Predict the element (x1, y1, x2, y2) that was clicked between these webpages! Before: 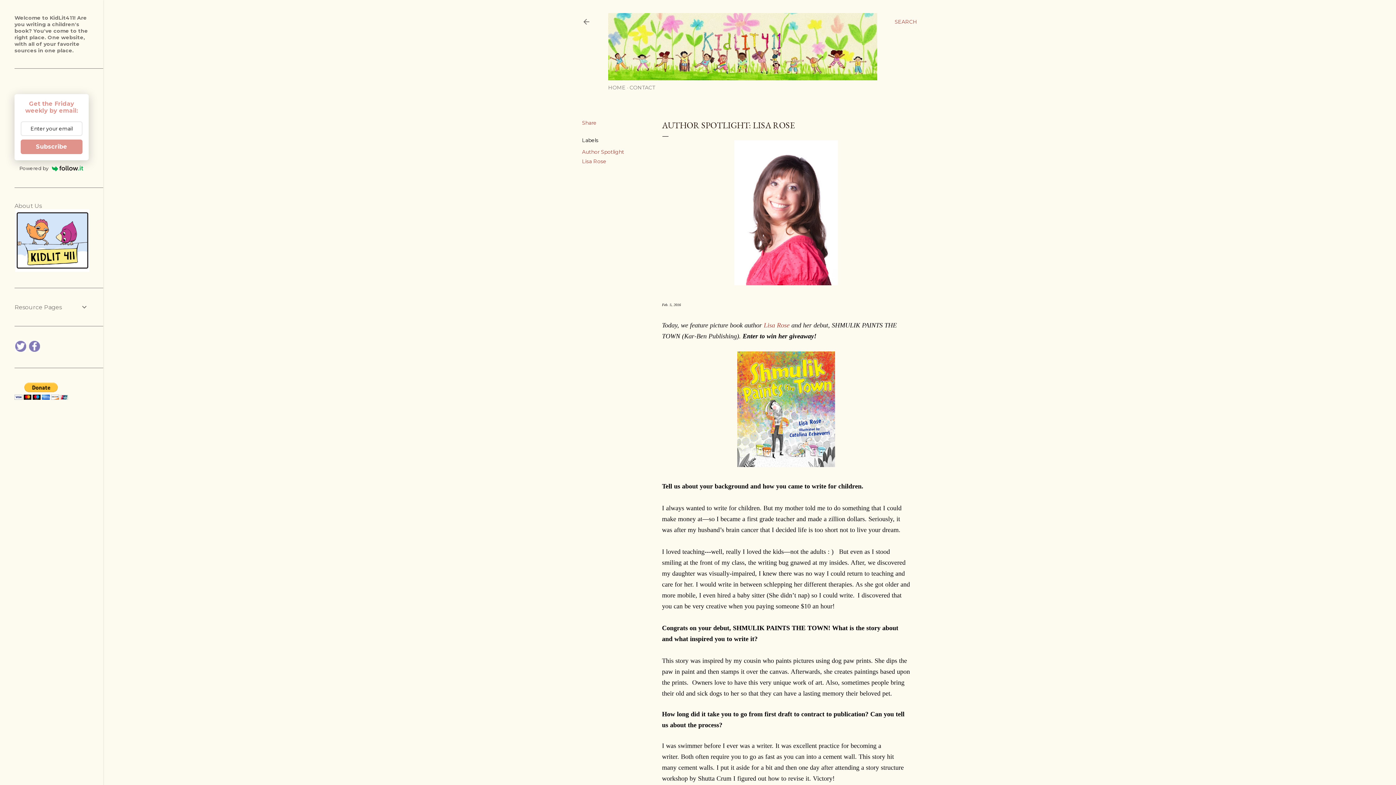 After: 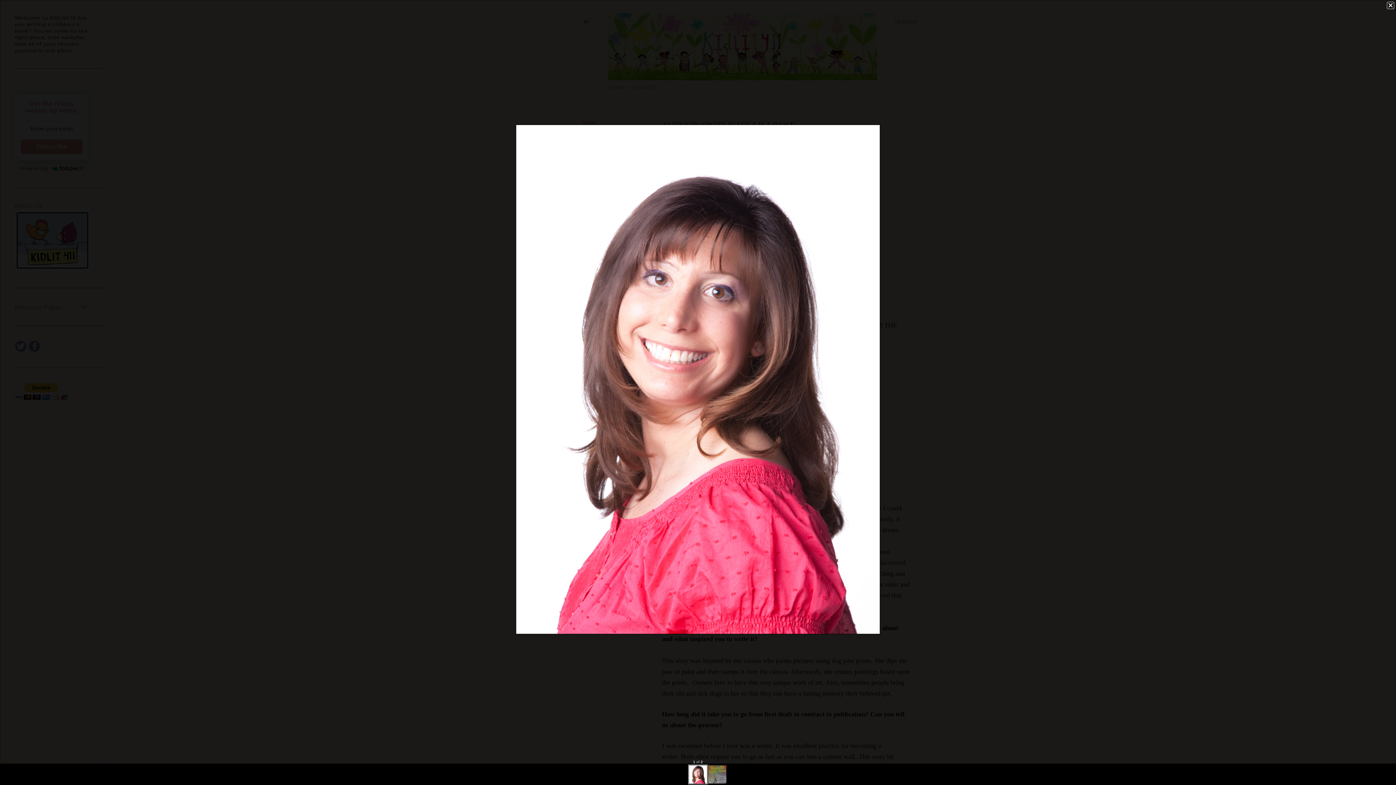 Action: bbox: (734, 140, 838, 288)